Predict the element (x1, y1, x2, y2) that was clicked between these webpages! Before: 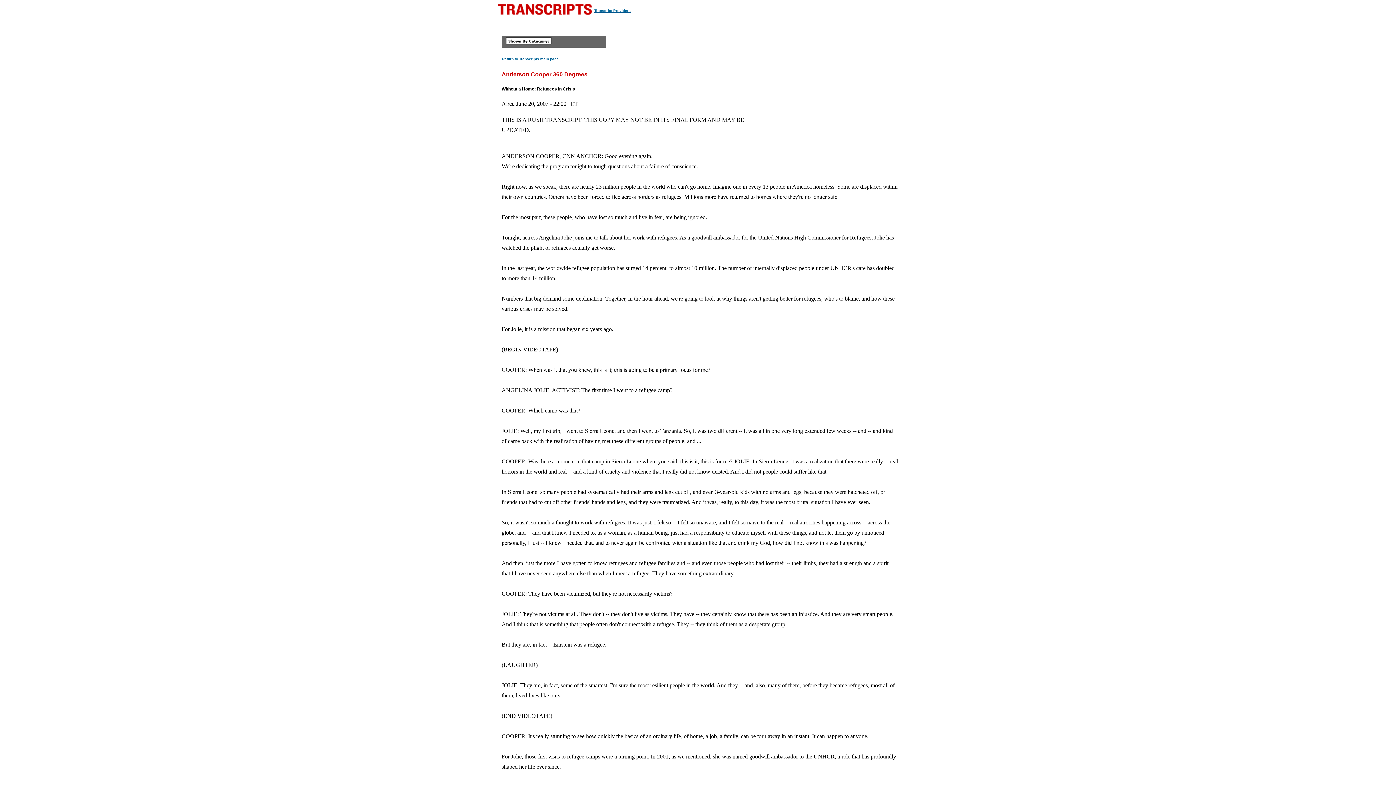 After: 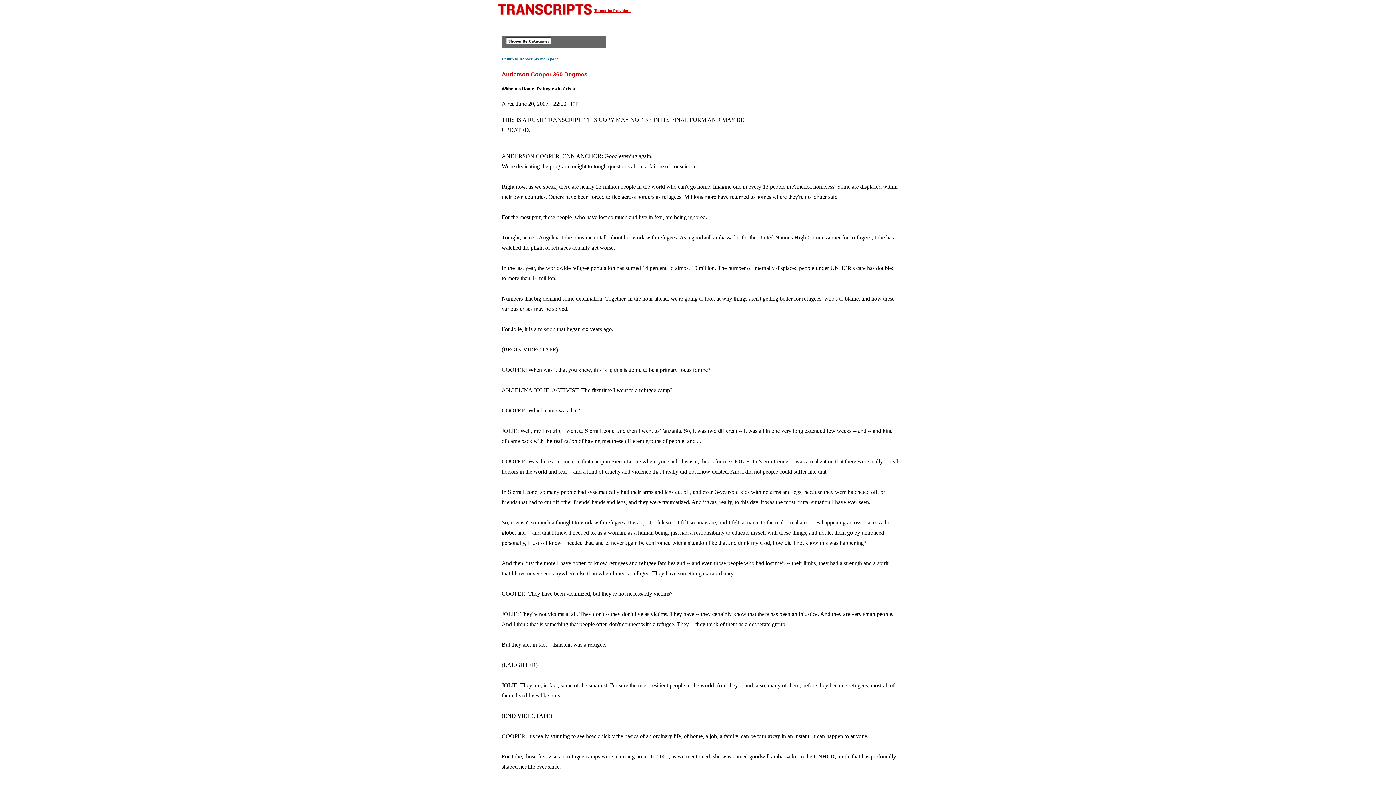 Action: bbox: (594, 8, 630, 12) label: Transcript Providers